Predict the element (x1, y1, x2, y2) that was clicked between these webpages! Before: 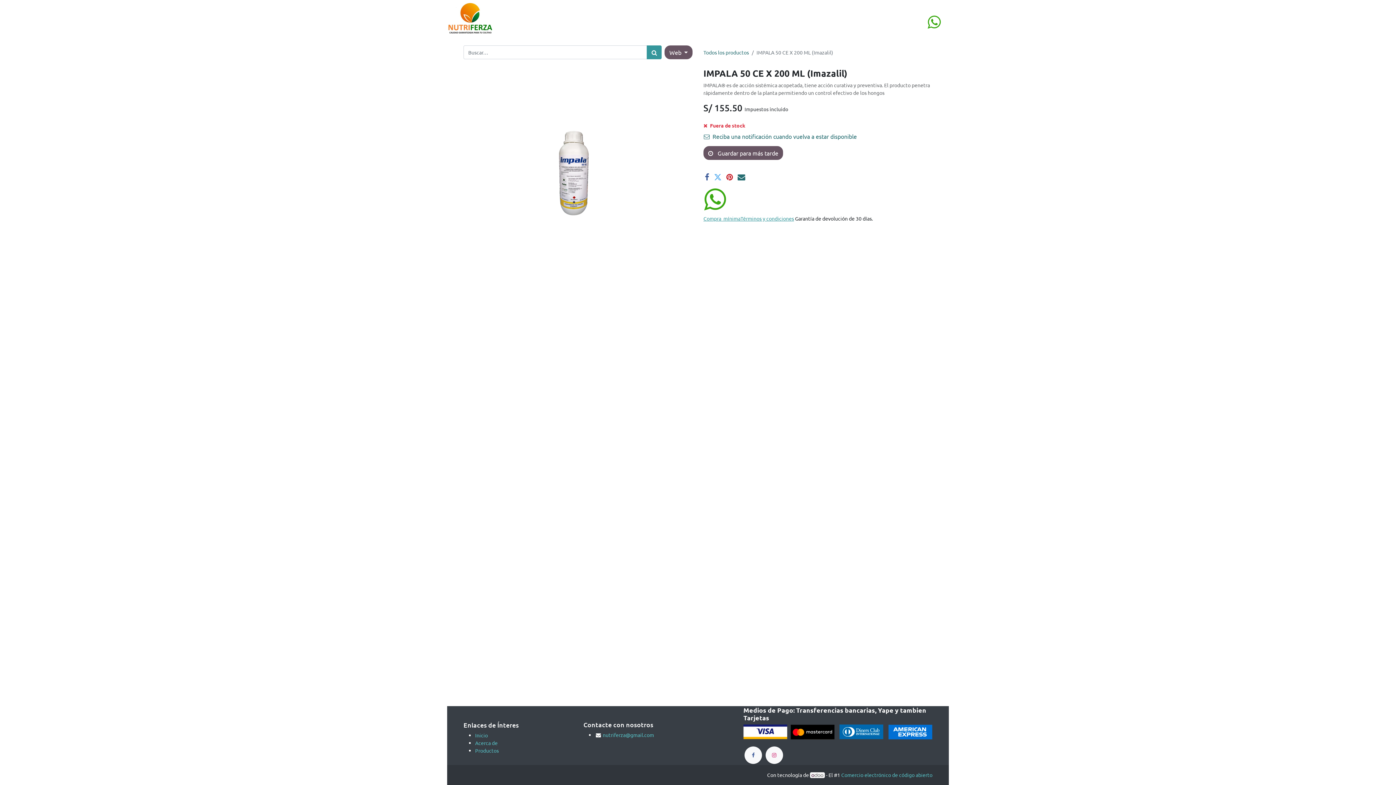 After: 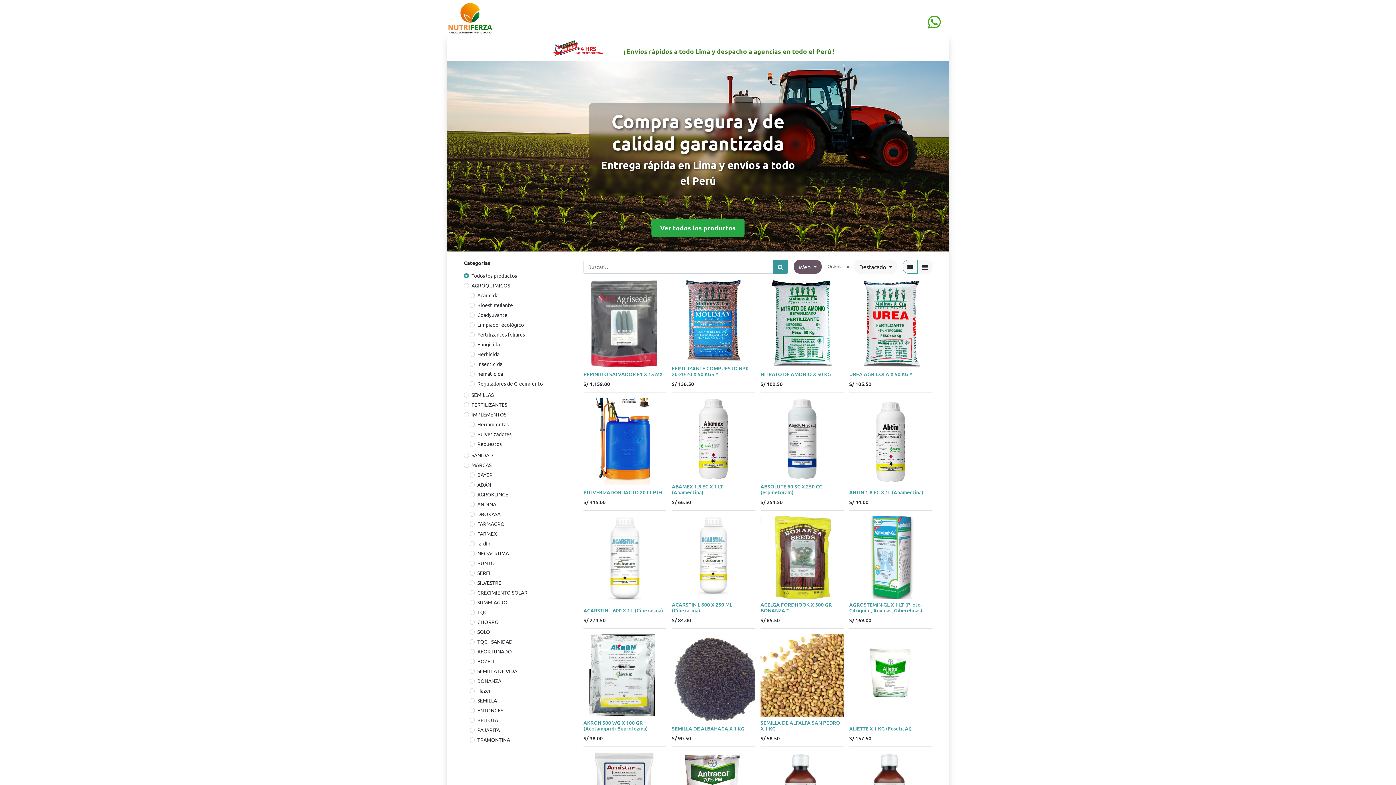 Action: bbox: (447, 2, 493, 33)